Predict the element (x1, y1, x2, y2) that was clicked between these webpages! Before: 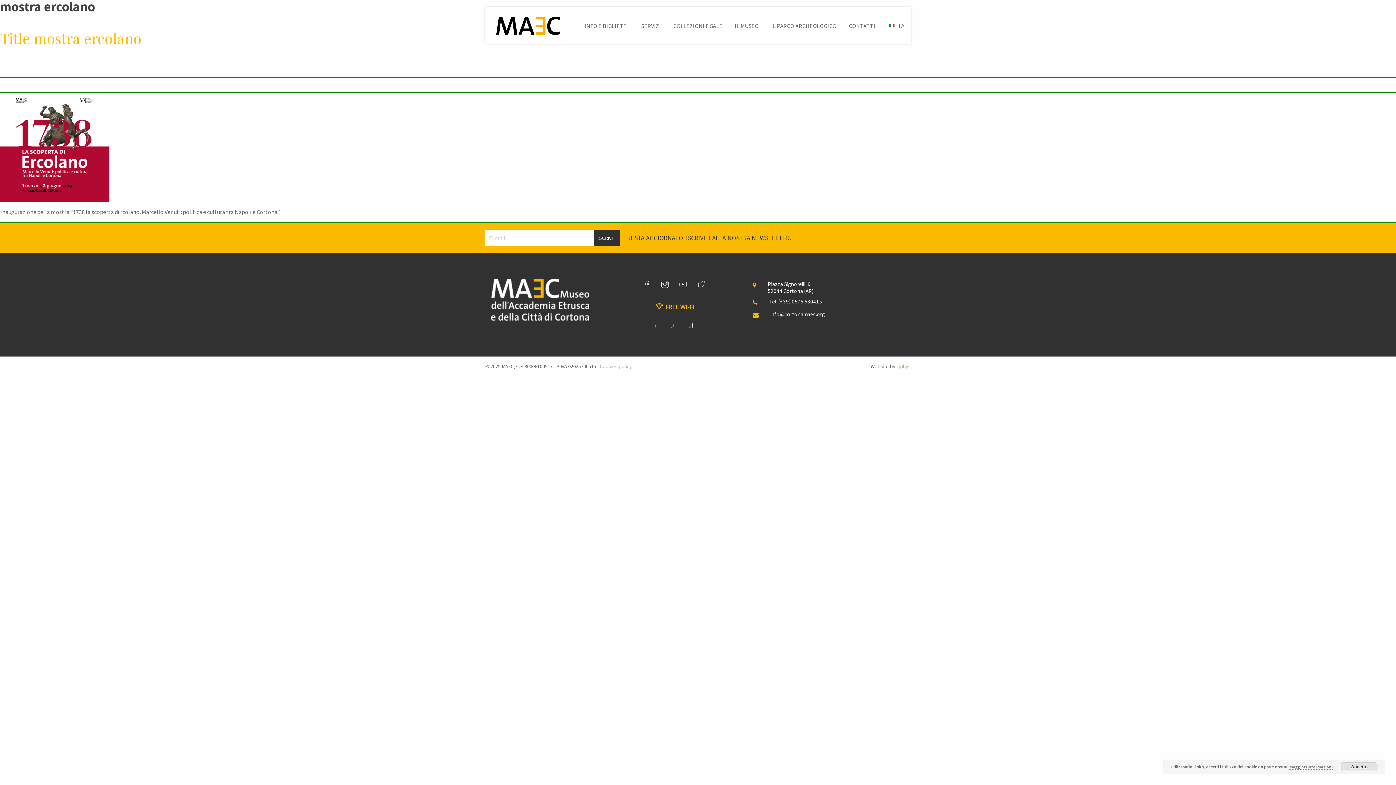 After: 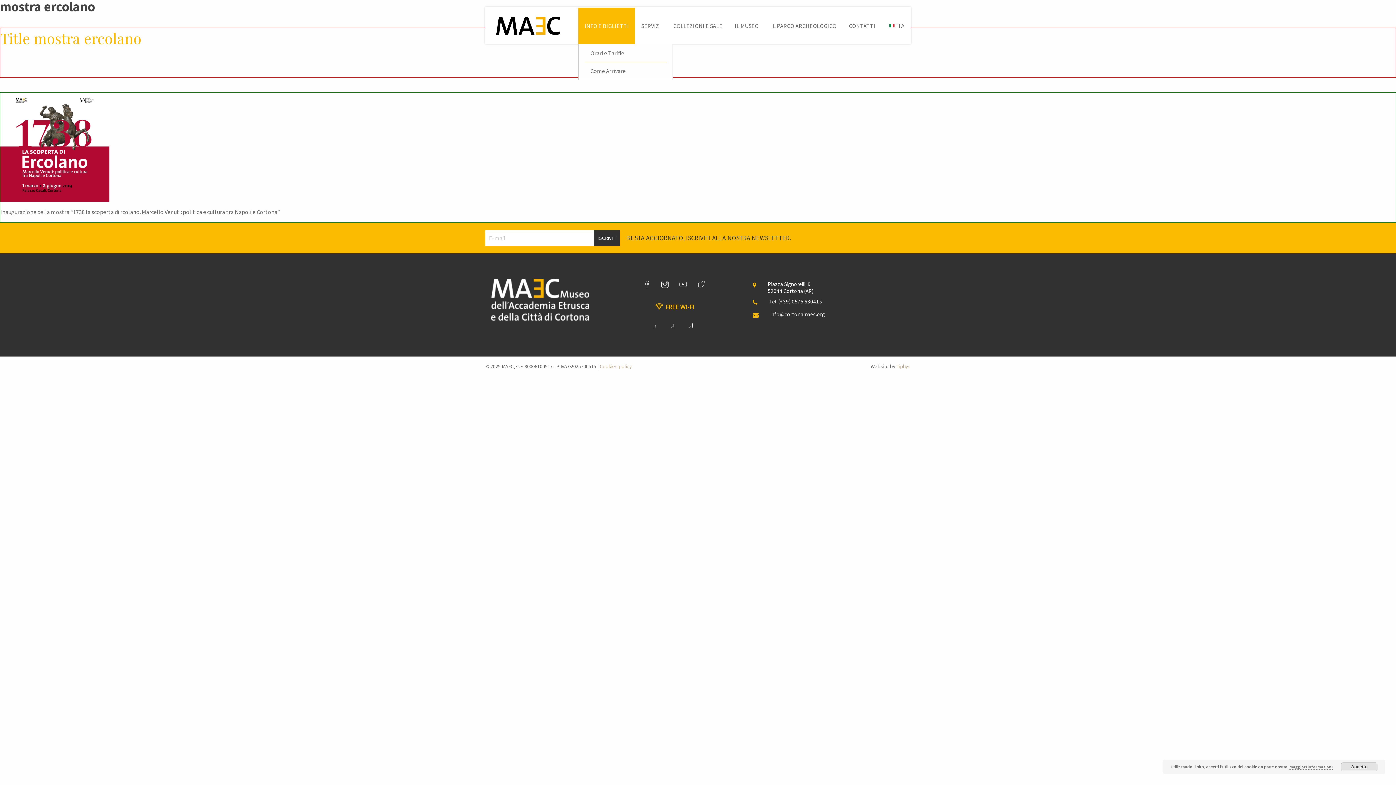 Action: bbox: (578, 7, 635, 43) label: INFO E BIGLIETTI